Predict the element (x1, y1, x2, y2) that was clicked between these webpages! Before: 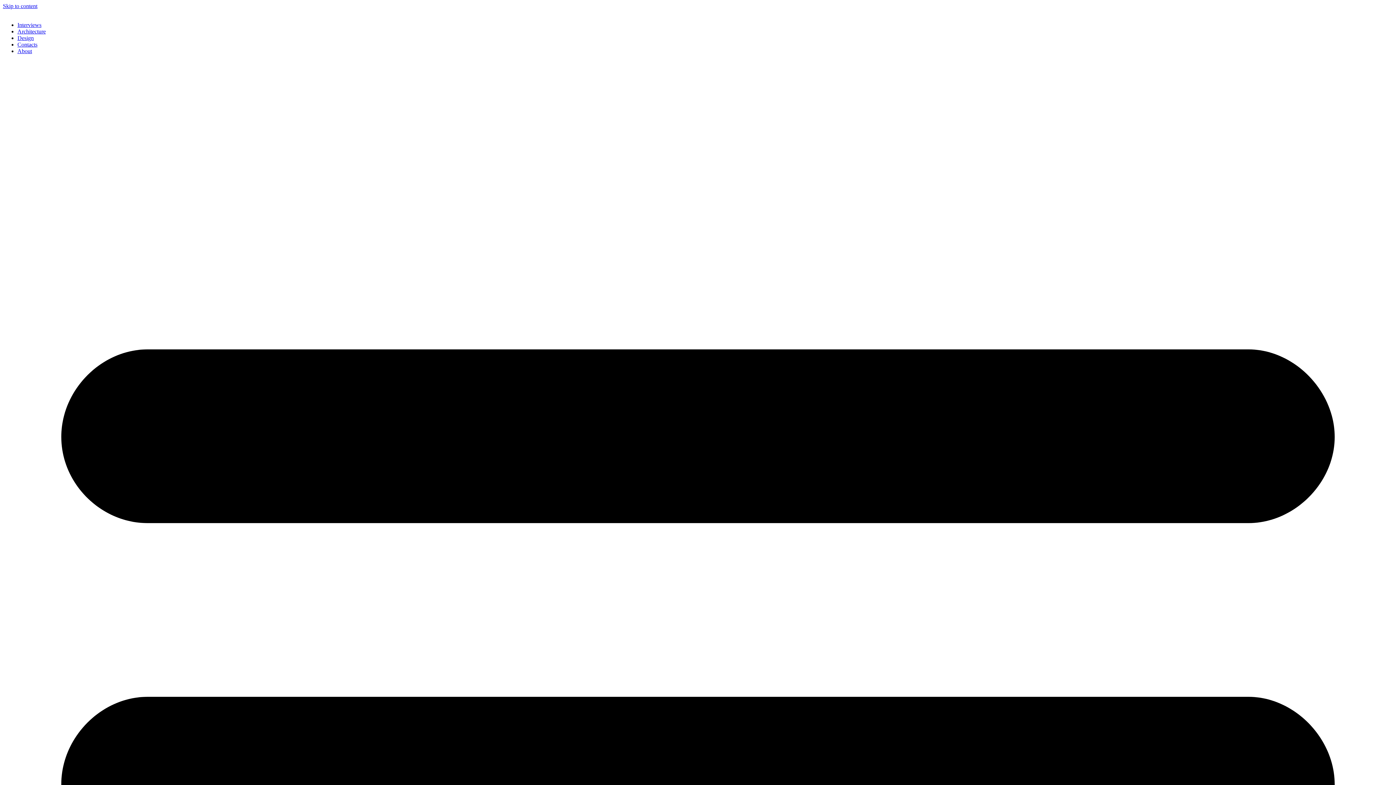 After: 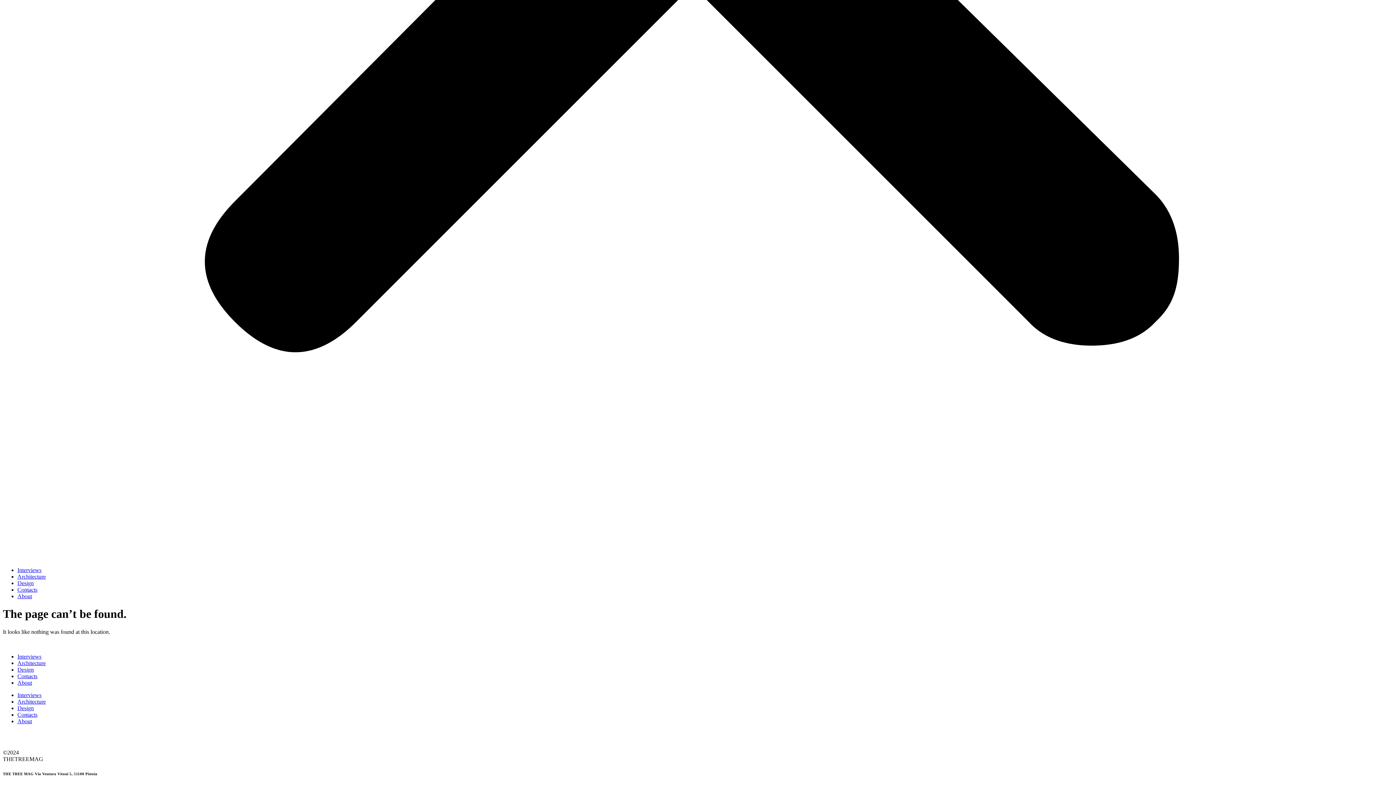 Action: label: Skip to content bbox: (2, 2, 37, 9)